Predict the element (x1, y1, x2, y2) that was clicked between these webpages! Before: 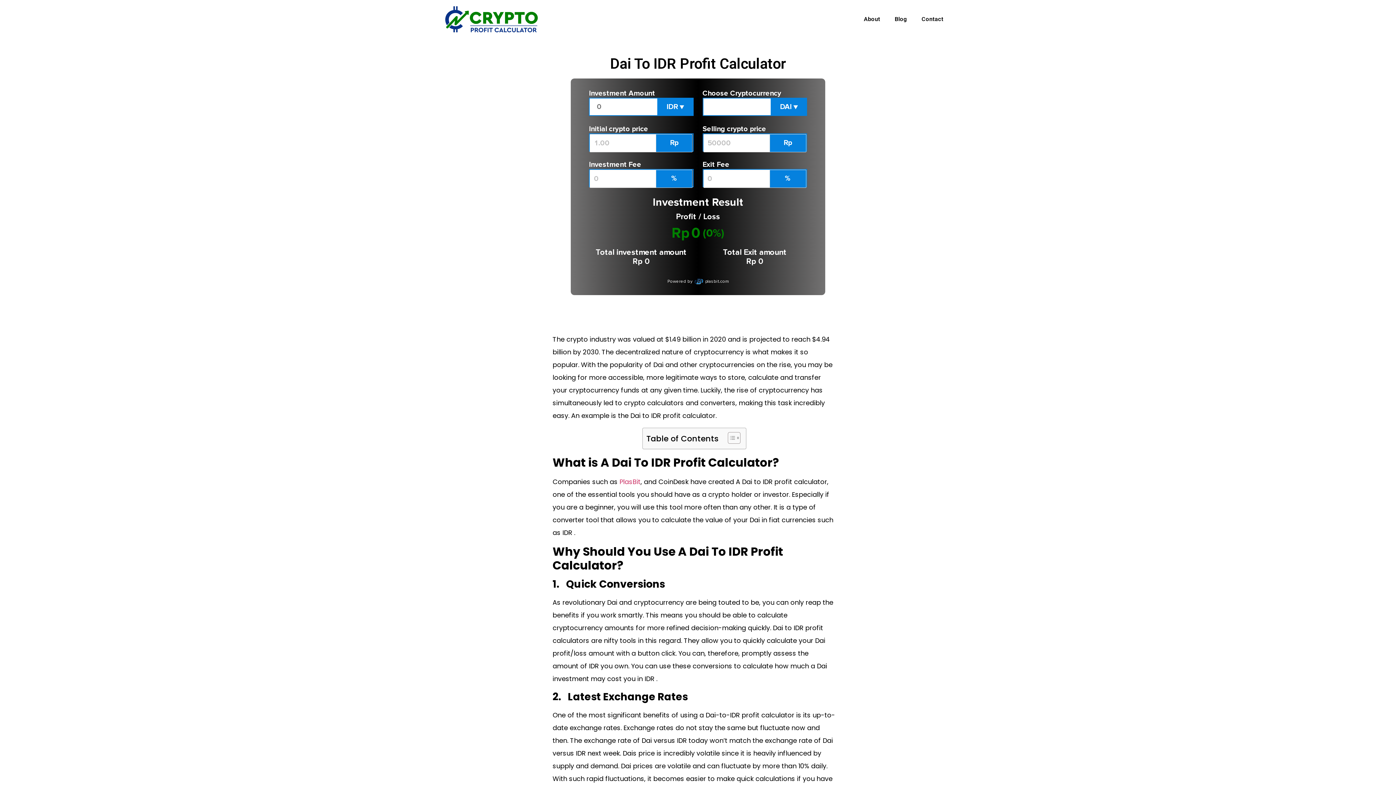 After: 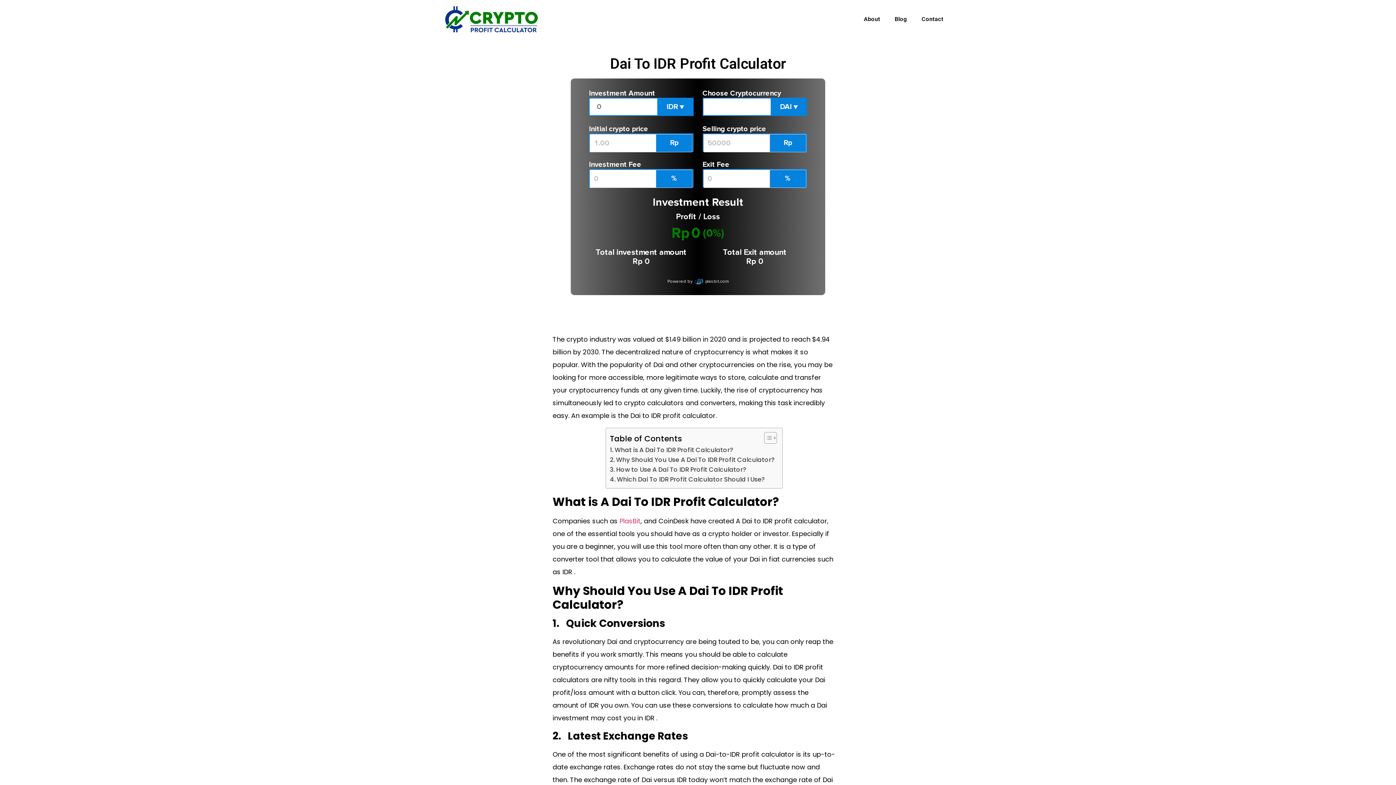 Action: label: Toggle Table of Content bbox: (722, 431, 738, 444)